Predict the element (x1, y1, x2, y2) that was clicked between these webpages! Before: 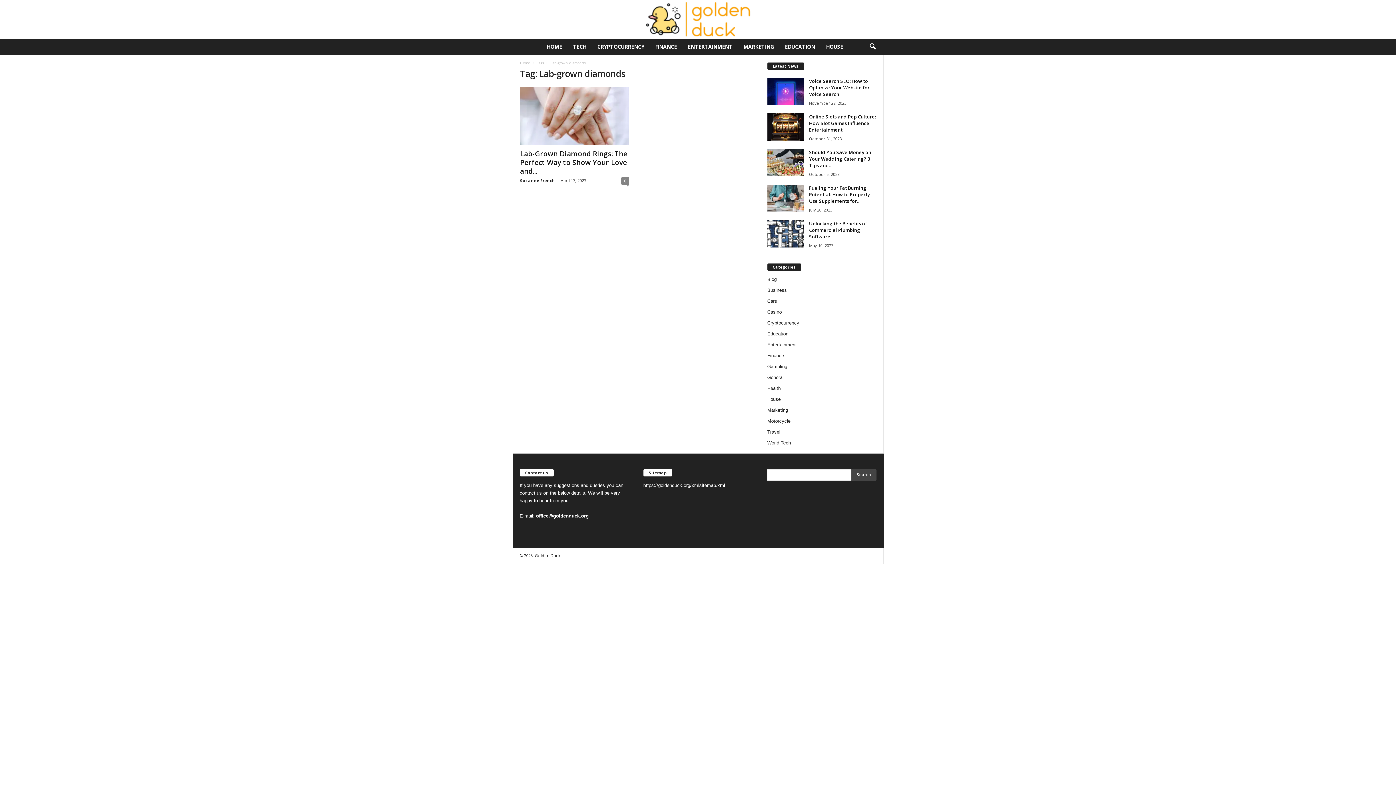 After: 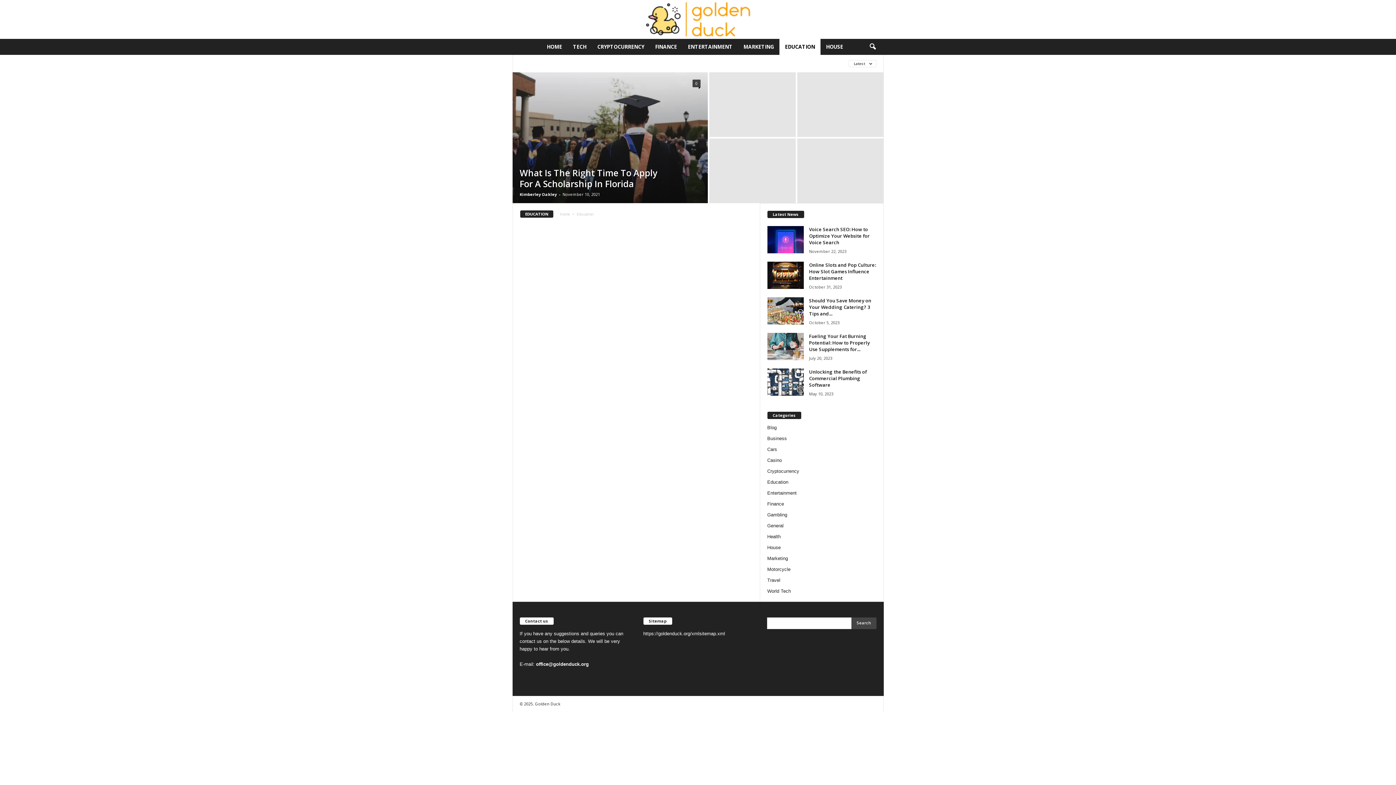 Action: label: Education bbox: (767, 331, 788, 336)